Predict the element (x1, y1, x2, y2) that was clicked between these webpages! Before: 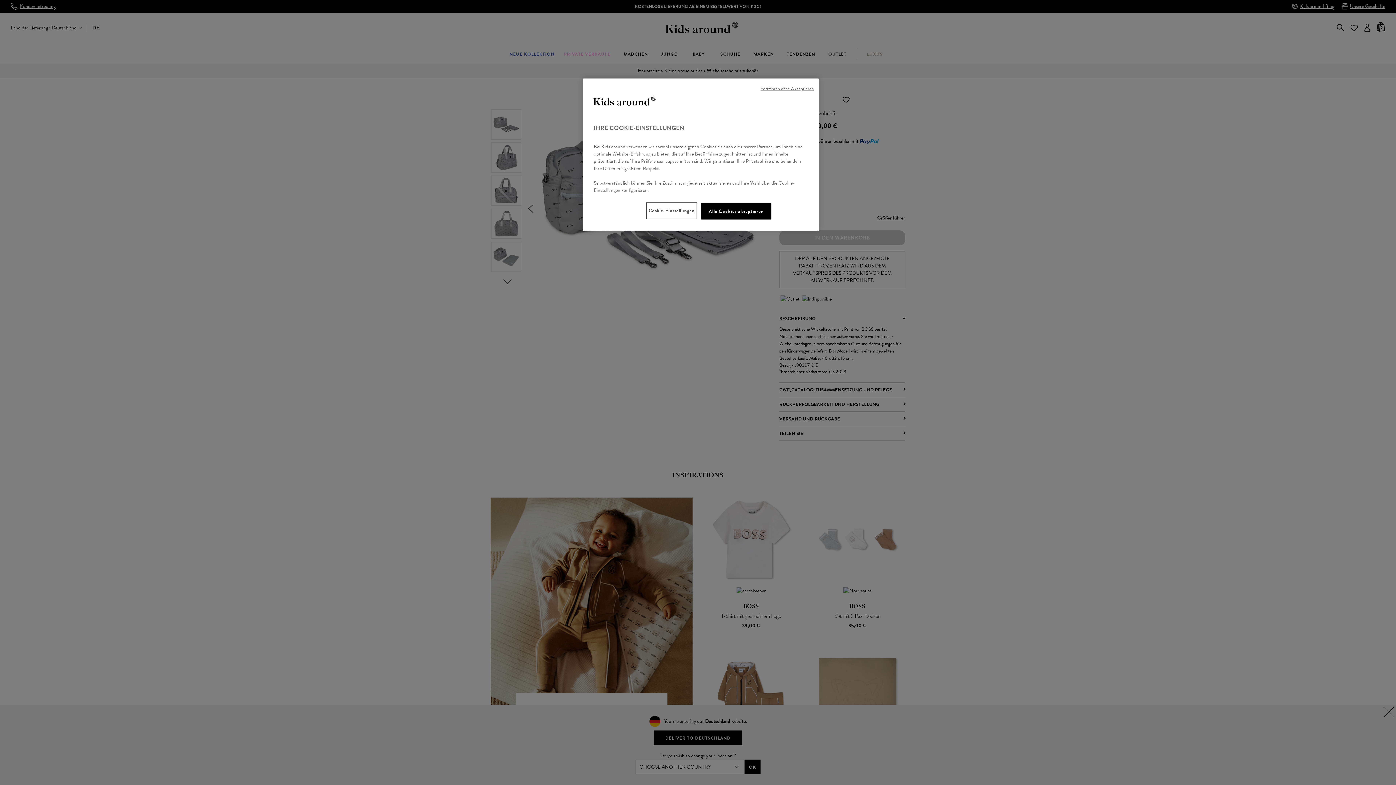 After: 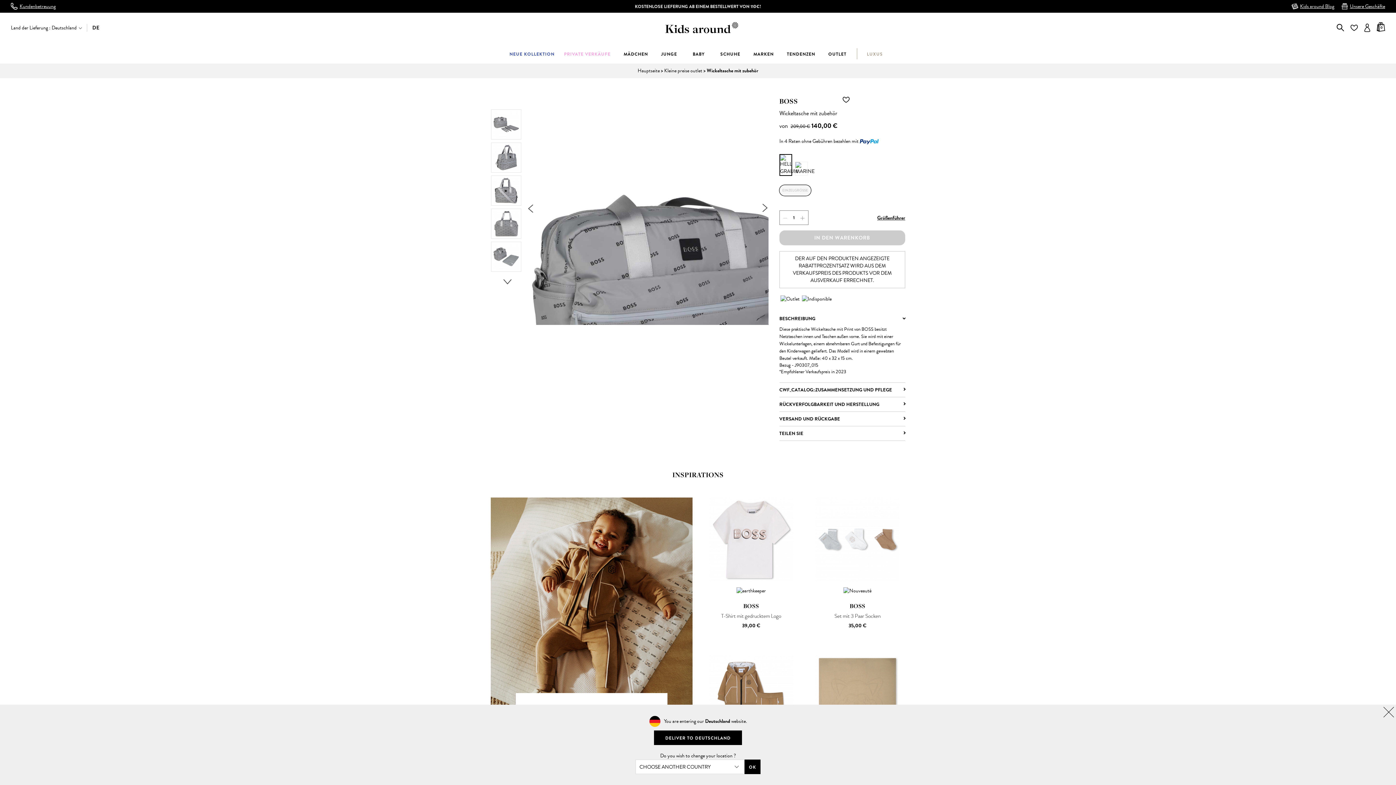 Action: bbox: (701, 203, 771, 219) label: Alle Cookies akzeptieren